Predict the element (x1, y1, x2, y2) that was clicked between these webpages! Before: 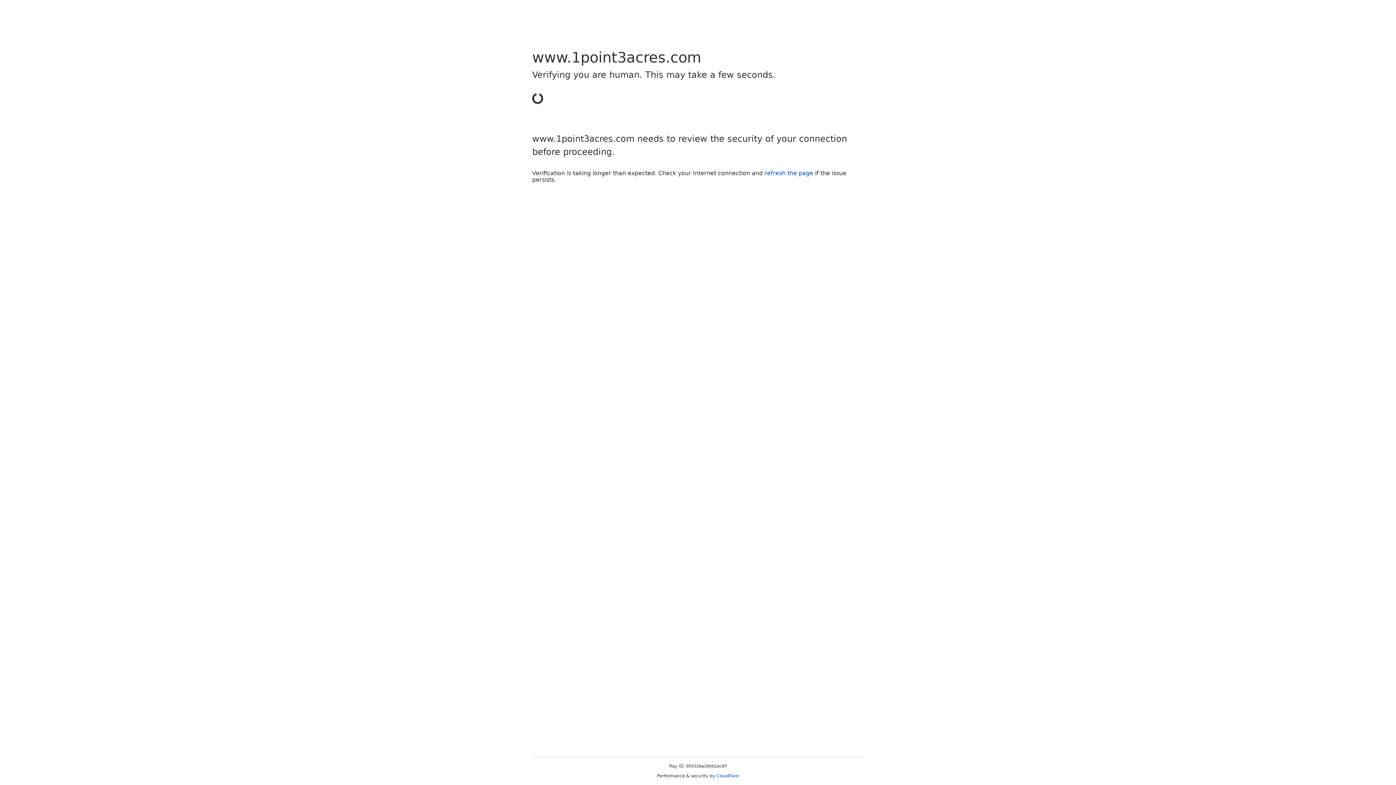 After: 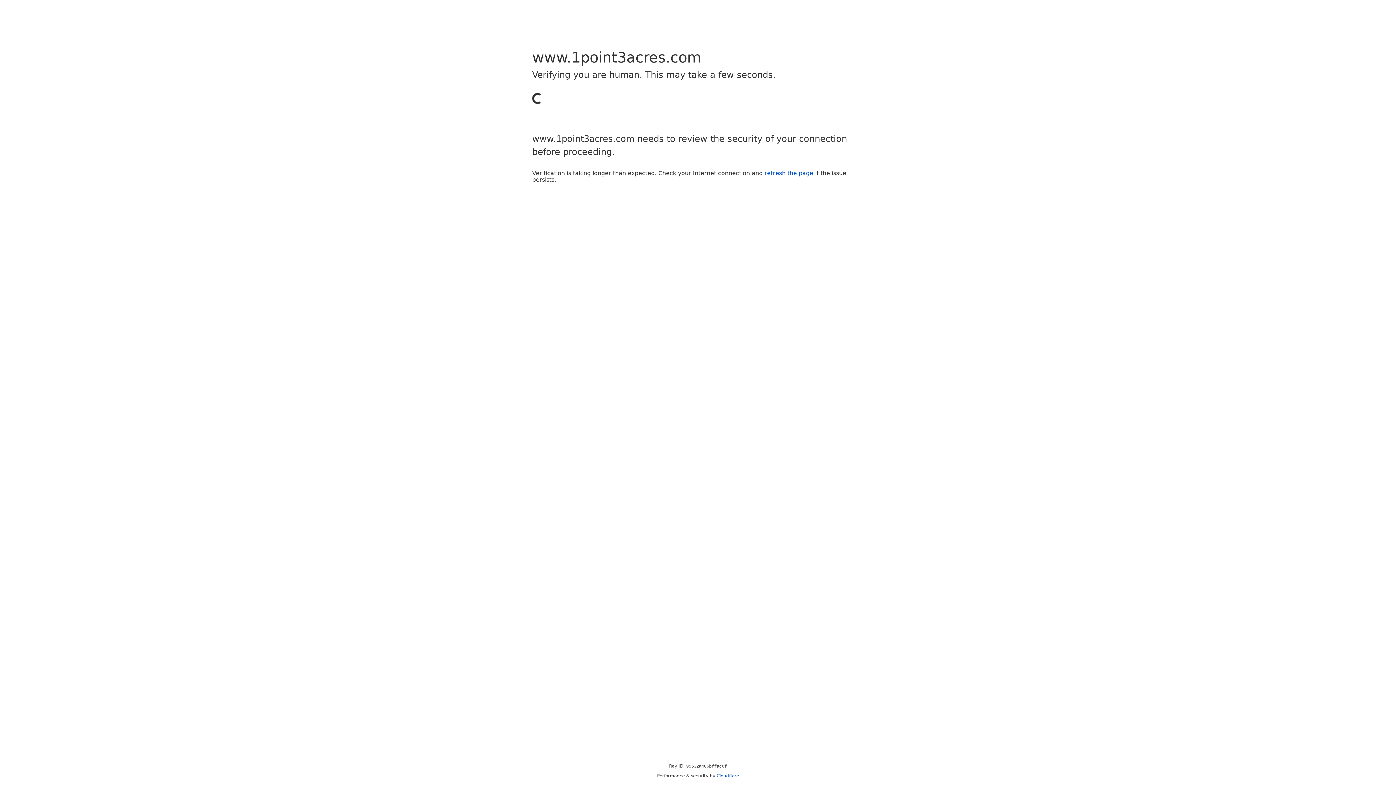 Action: bbox: (764, 169, 813, 176) label: refresh the page